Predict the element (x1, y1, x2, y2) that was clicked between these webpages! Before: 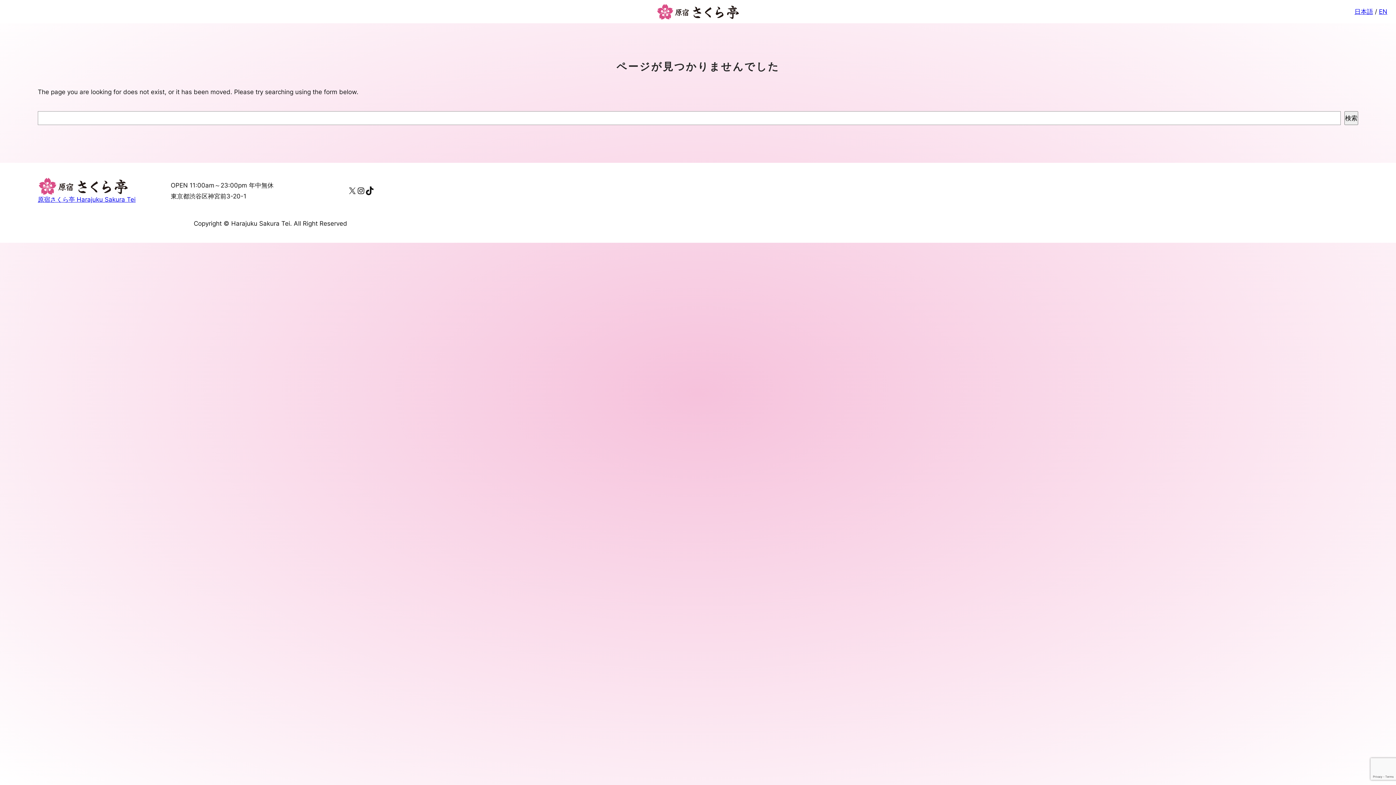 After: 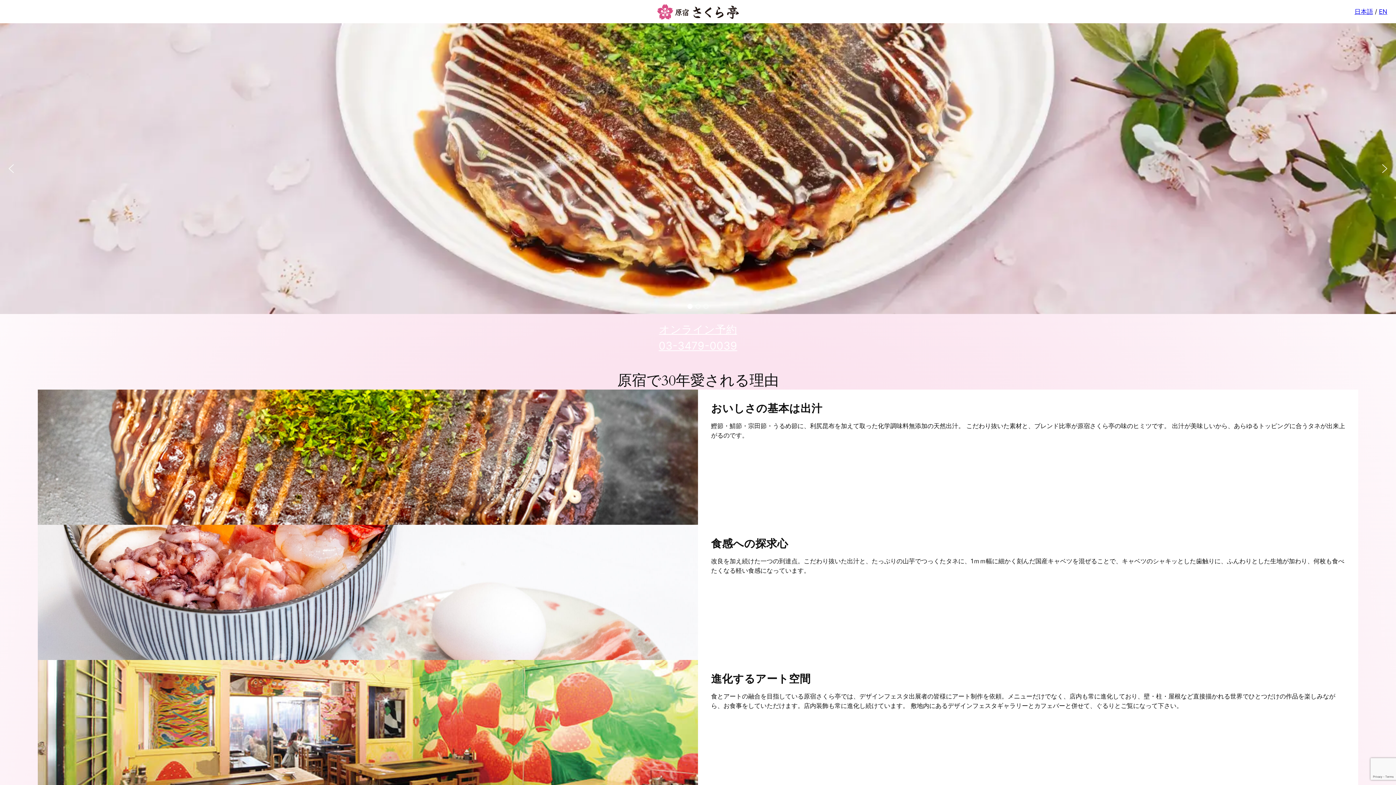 Action: bbox: (37, 177, 128, 194)